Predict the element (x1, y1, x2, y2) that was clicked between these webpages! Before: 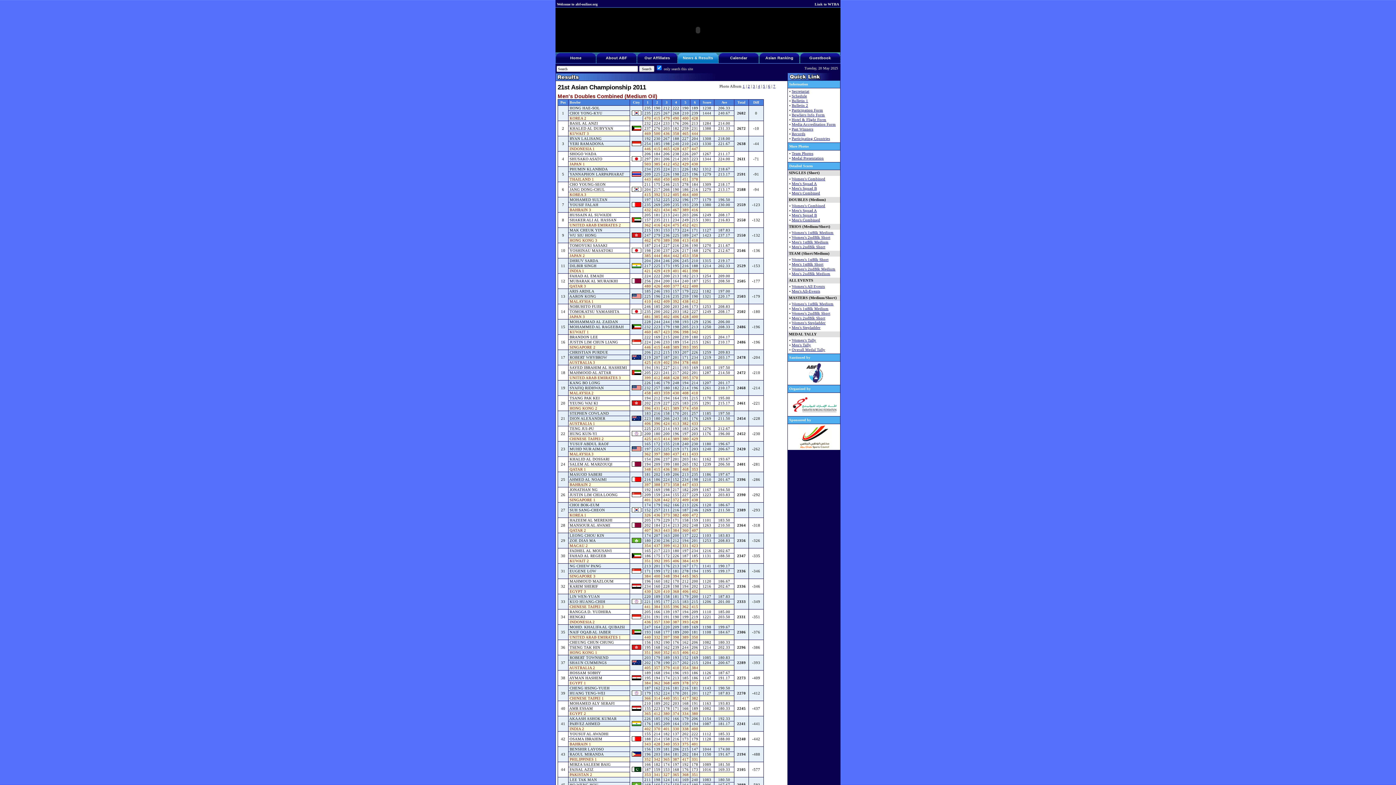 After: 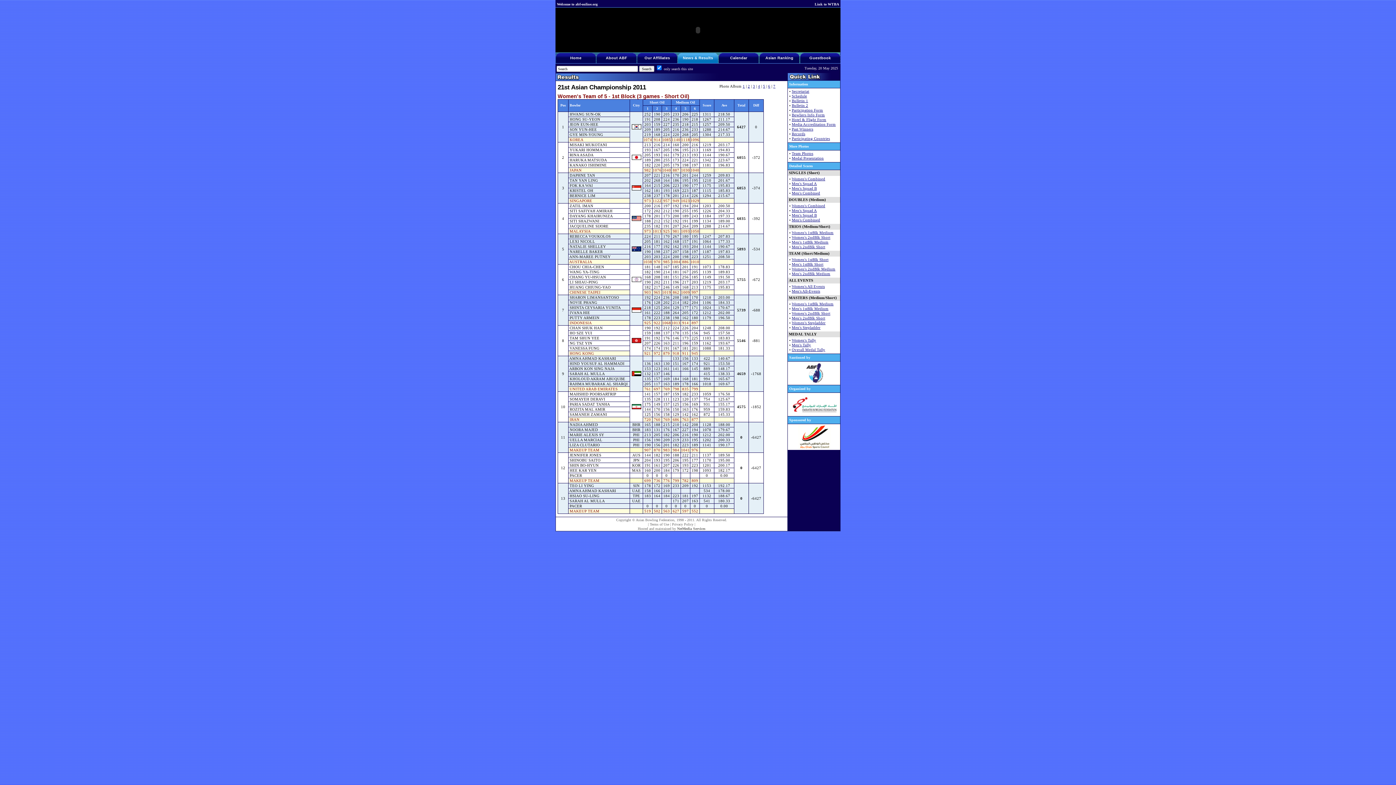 Action: bbox: (792, 257, 828, 261) label: Women's 1stBlk Short